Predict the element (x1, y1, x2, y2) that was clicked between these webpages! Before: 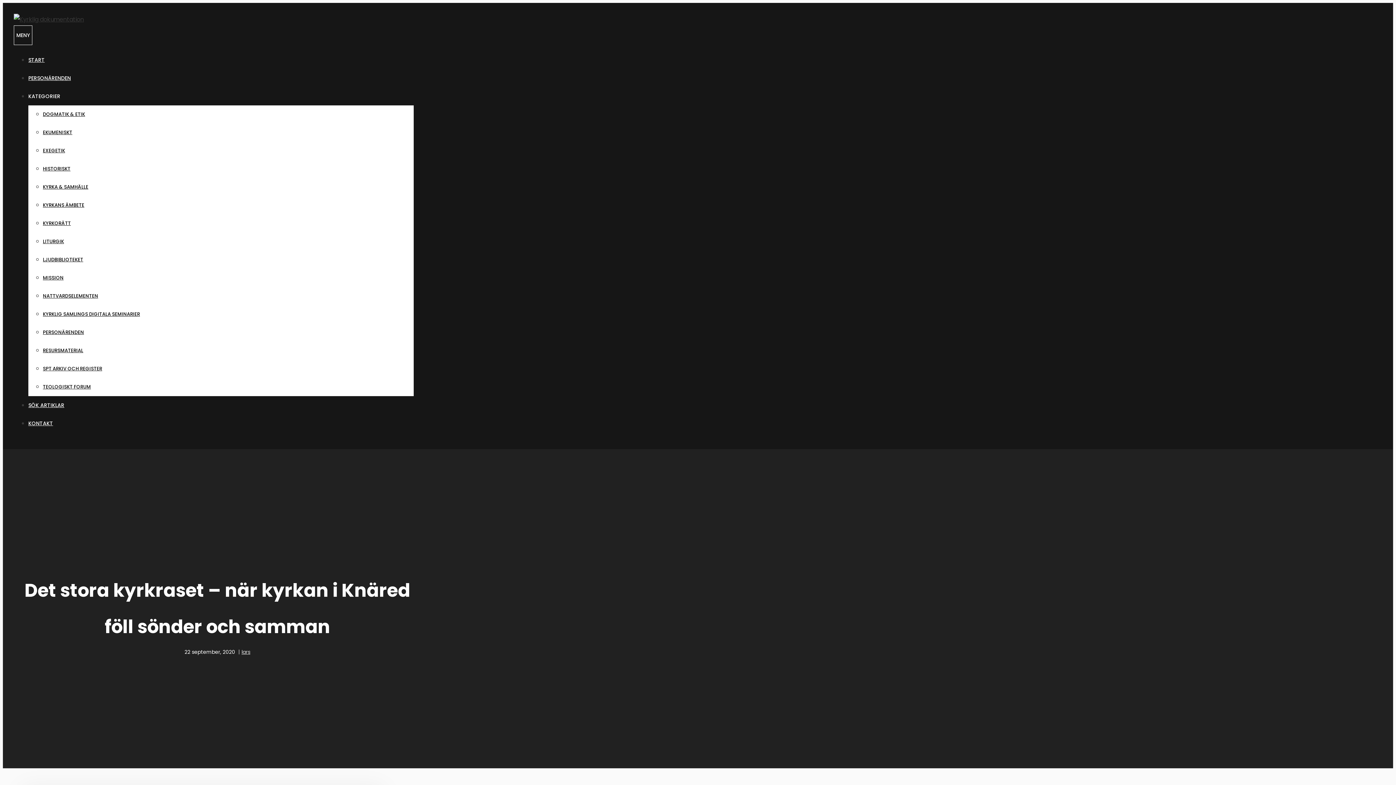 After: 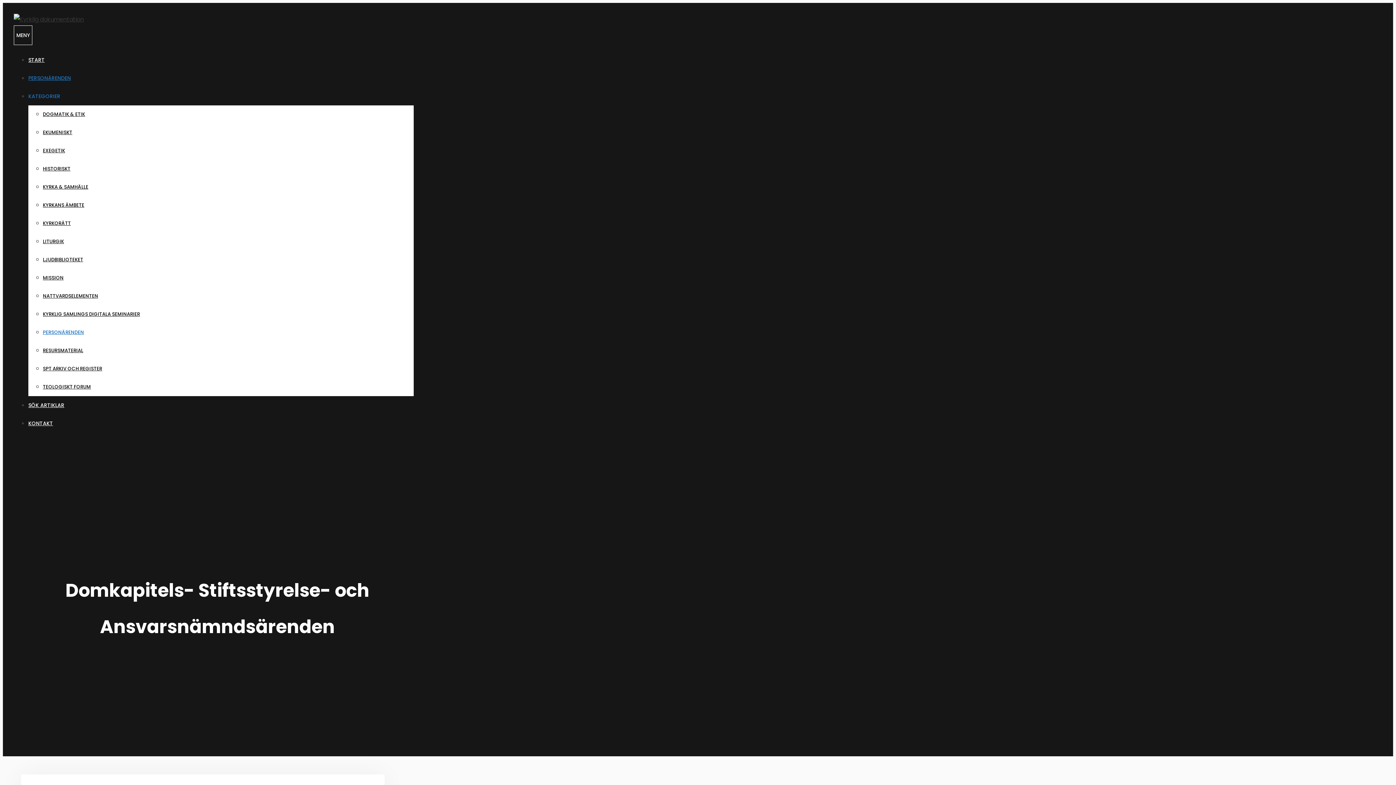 Action: label: PERSONÄRENDEN bbox: (28, 74, 70, 81)